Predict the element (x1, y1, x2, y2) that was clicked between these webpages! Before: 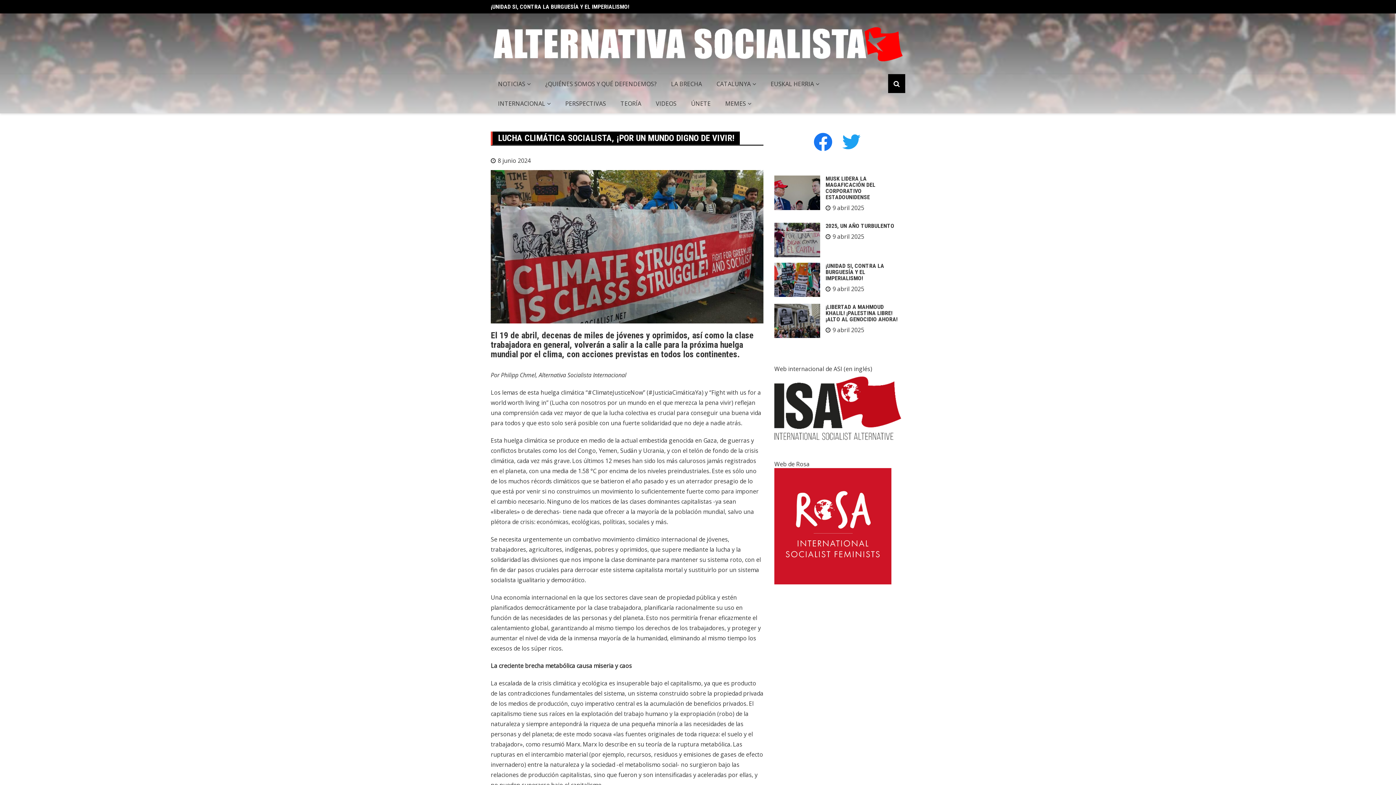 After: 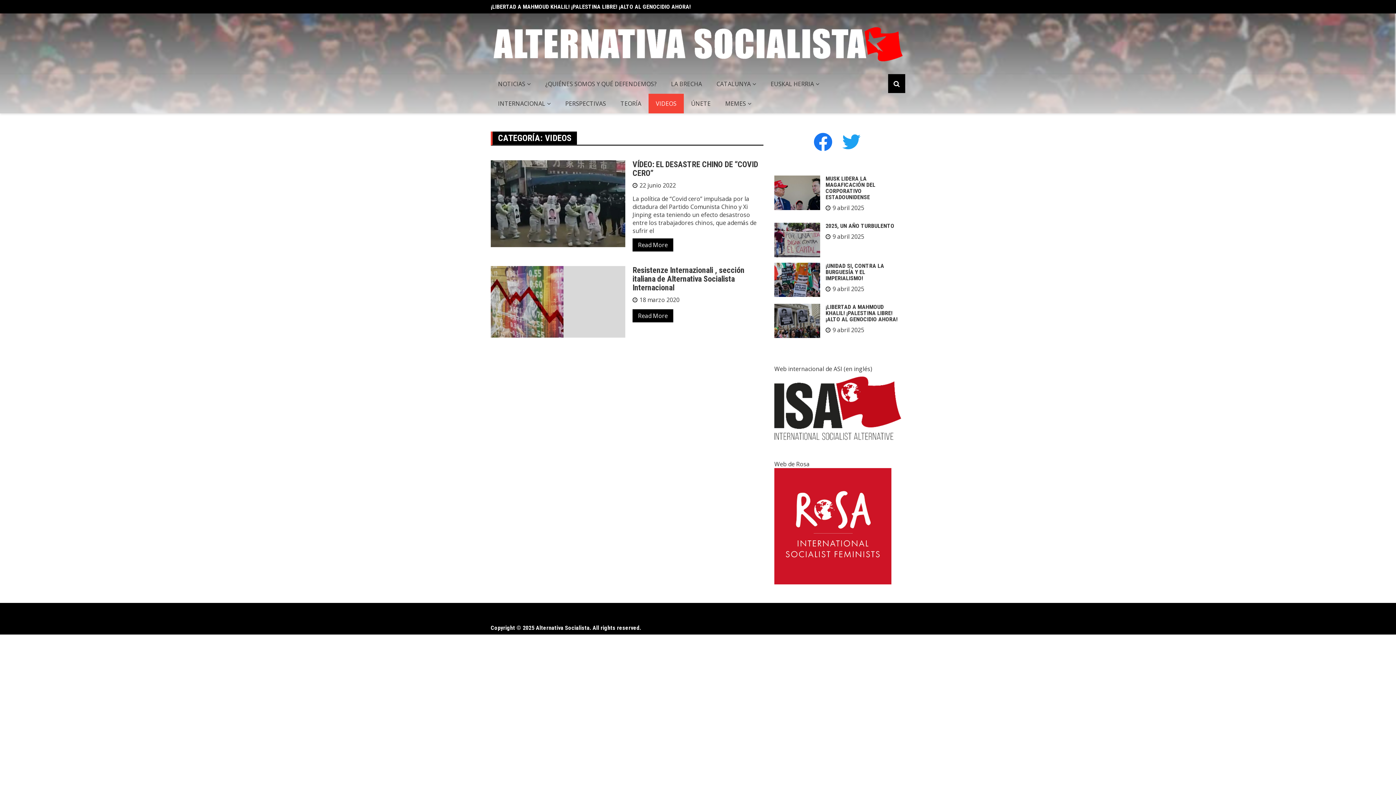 Action: label: VIDEOS bbox: (648, 93, 684, 113)